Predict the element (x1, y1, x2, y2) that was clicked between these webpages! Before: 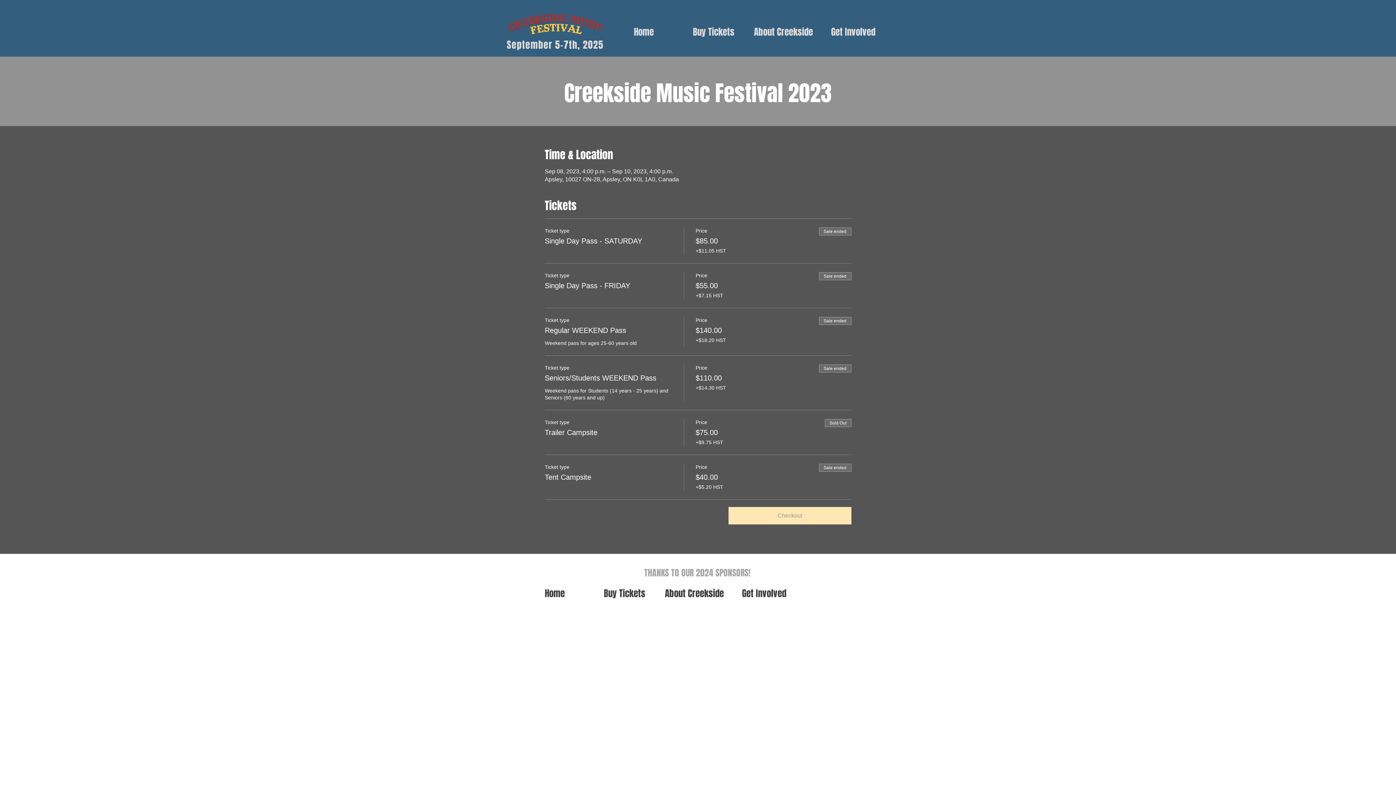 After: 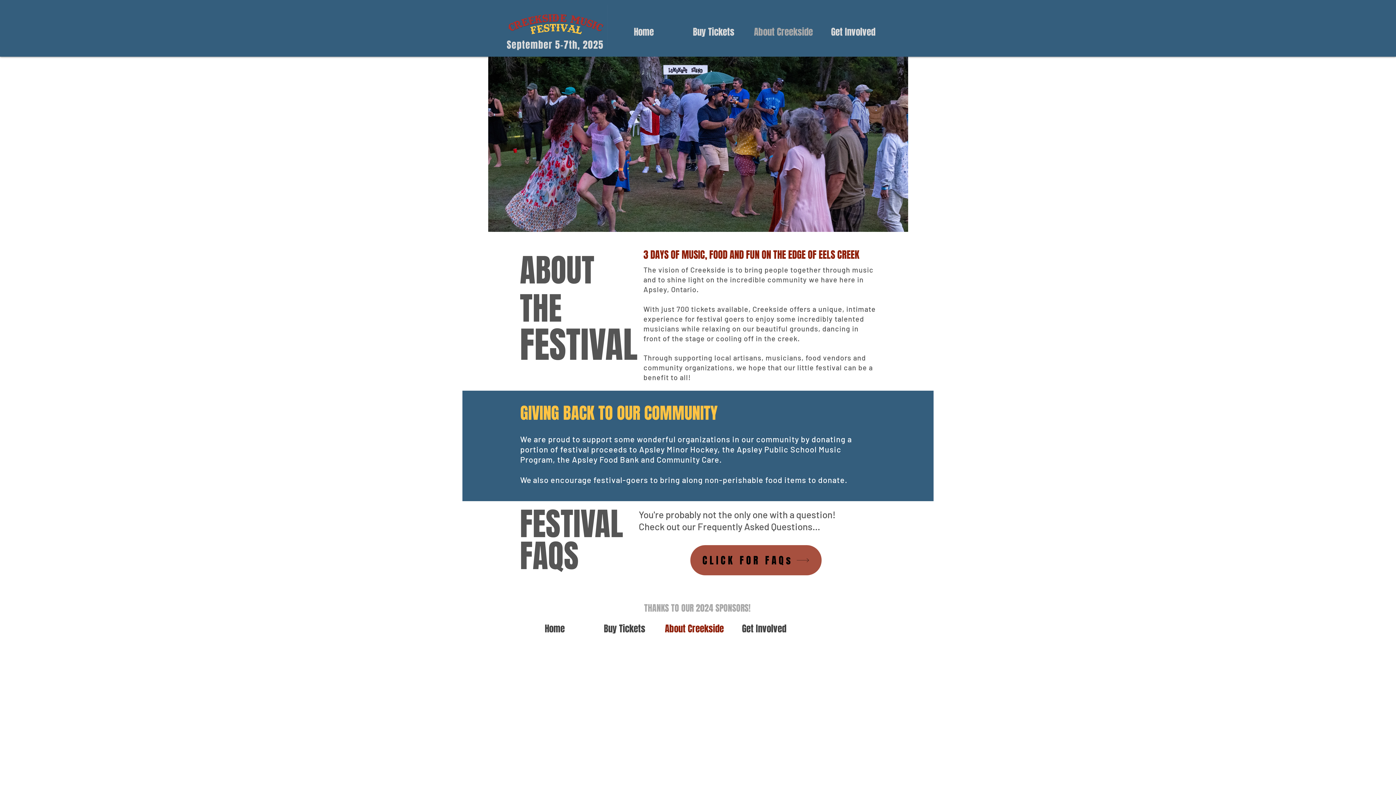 Action: label: About Creekside bbox: (748, 15, 818, 48)